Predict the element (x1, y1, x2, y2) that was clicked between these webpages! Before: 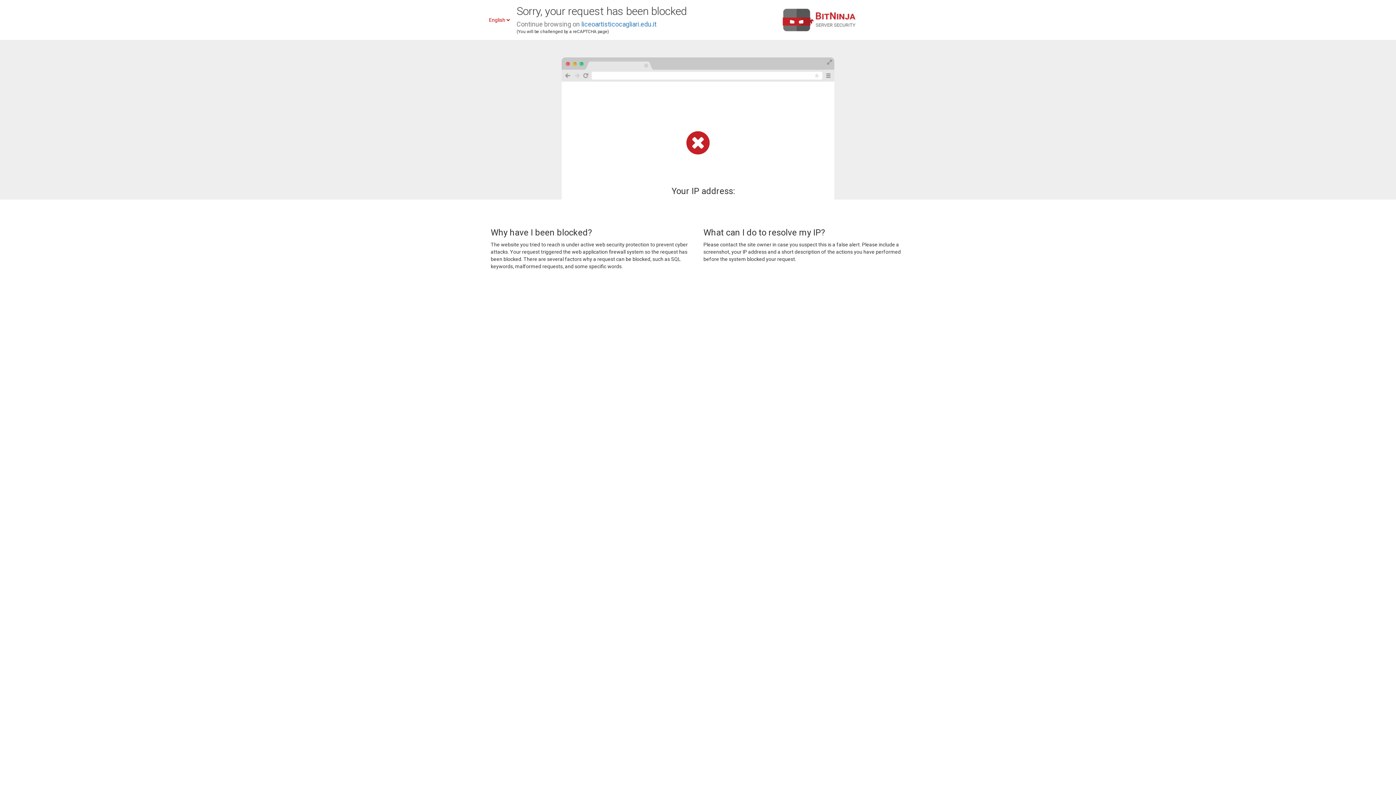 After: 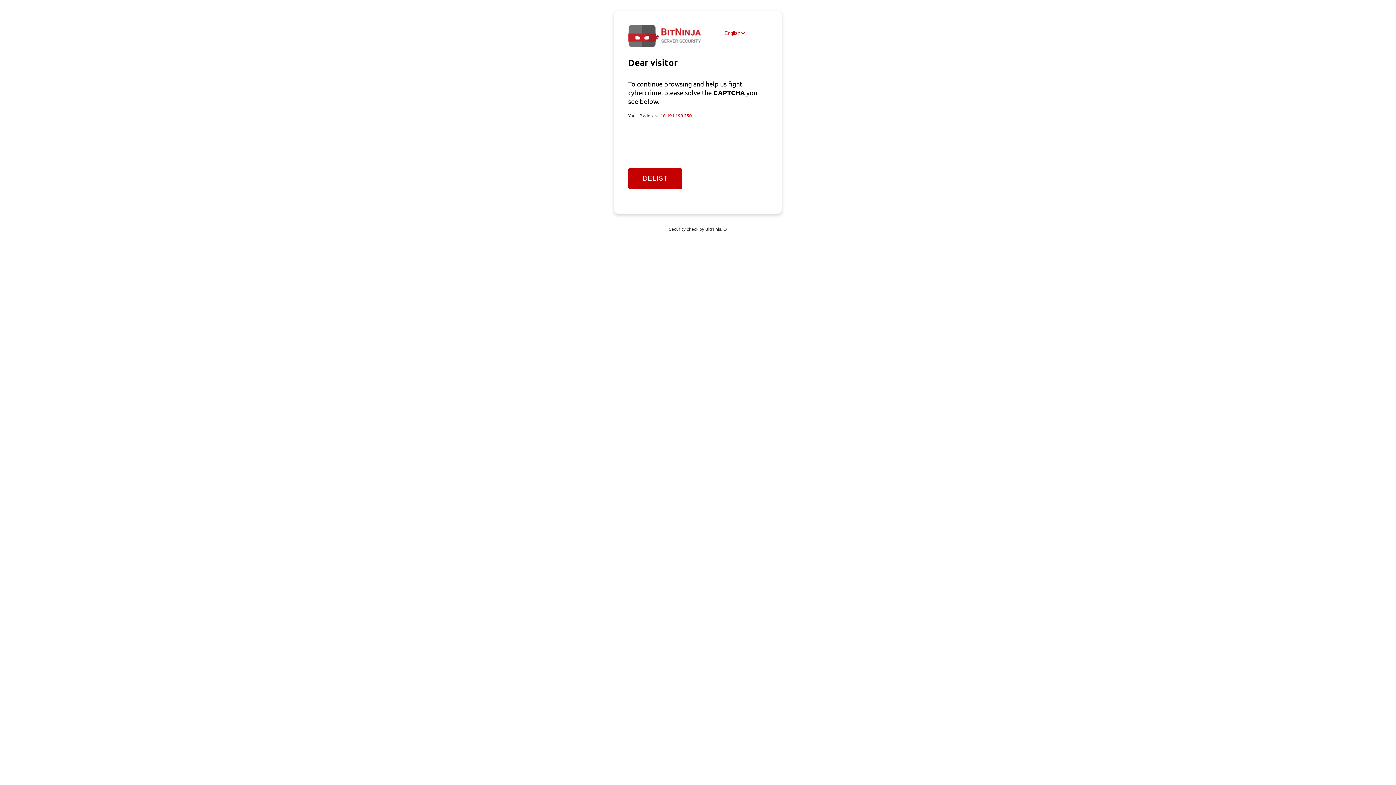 Action: bbox: (581, 20, 656, 28) label: liceoartisticocagliari.edu.it